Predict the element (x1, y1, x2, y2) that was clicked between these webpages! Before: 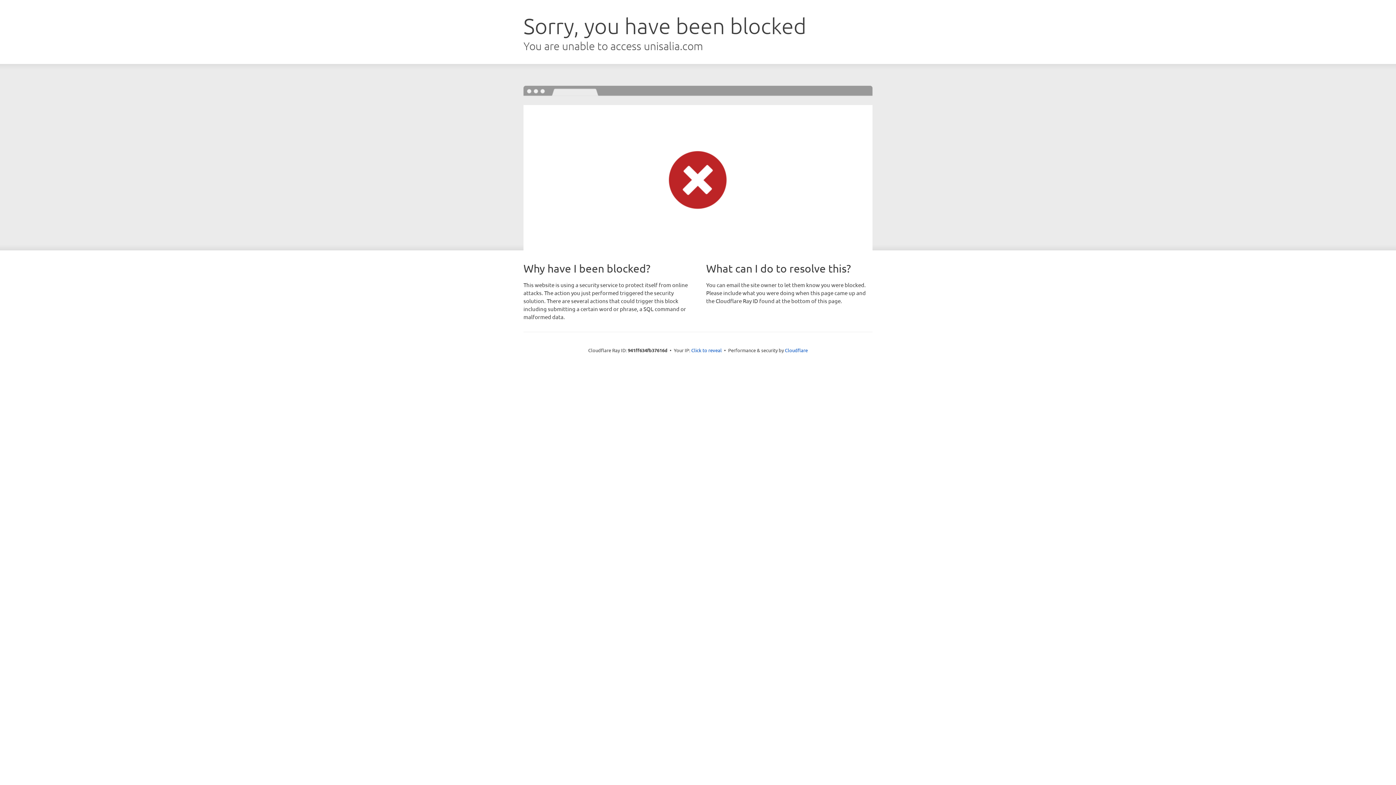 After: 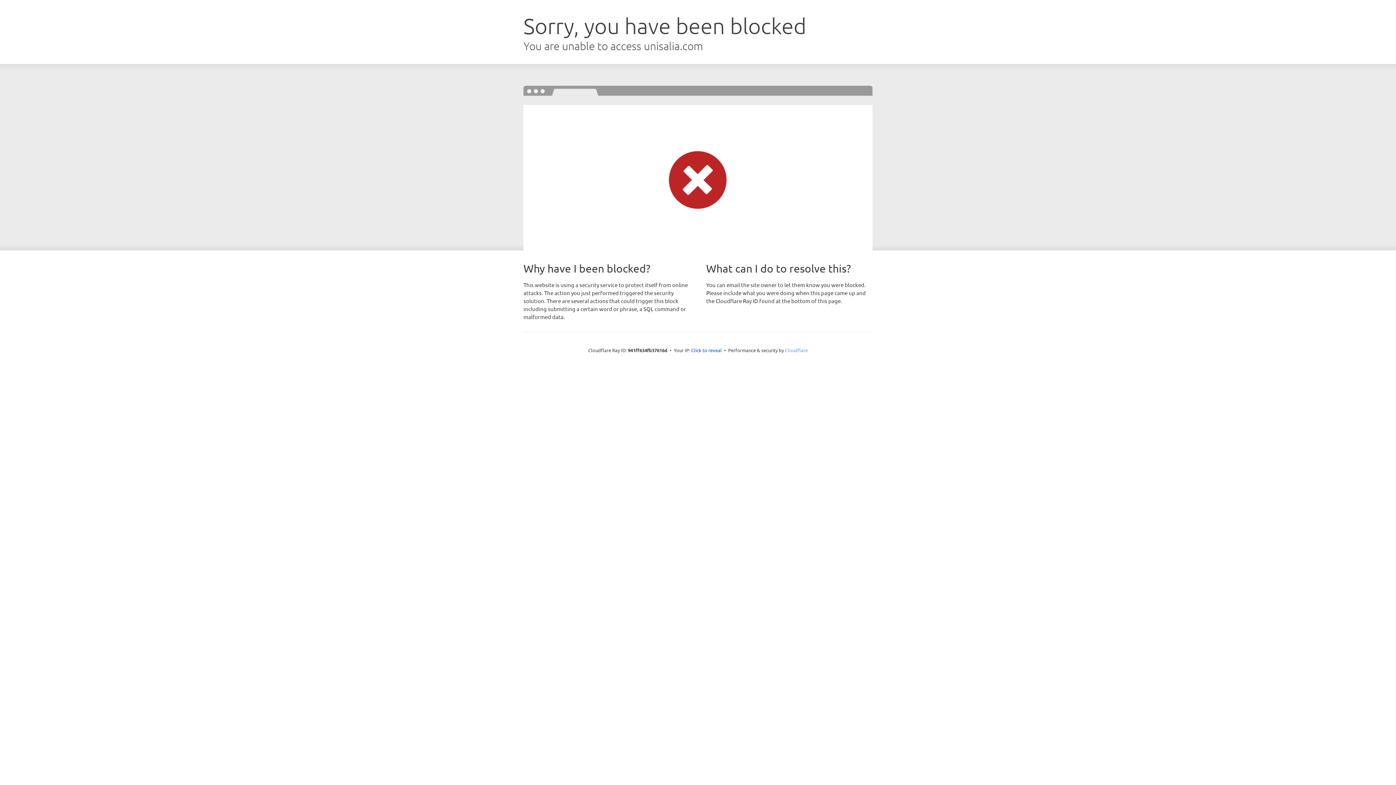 Action: bbox: (785, 347, 808, 353) label: Cloudflare